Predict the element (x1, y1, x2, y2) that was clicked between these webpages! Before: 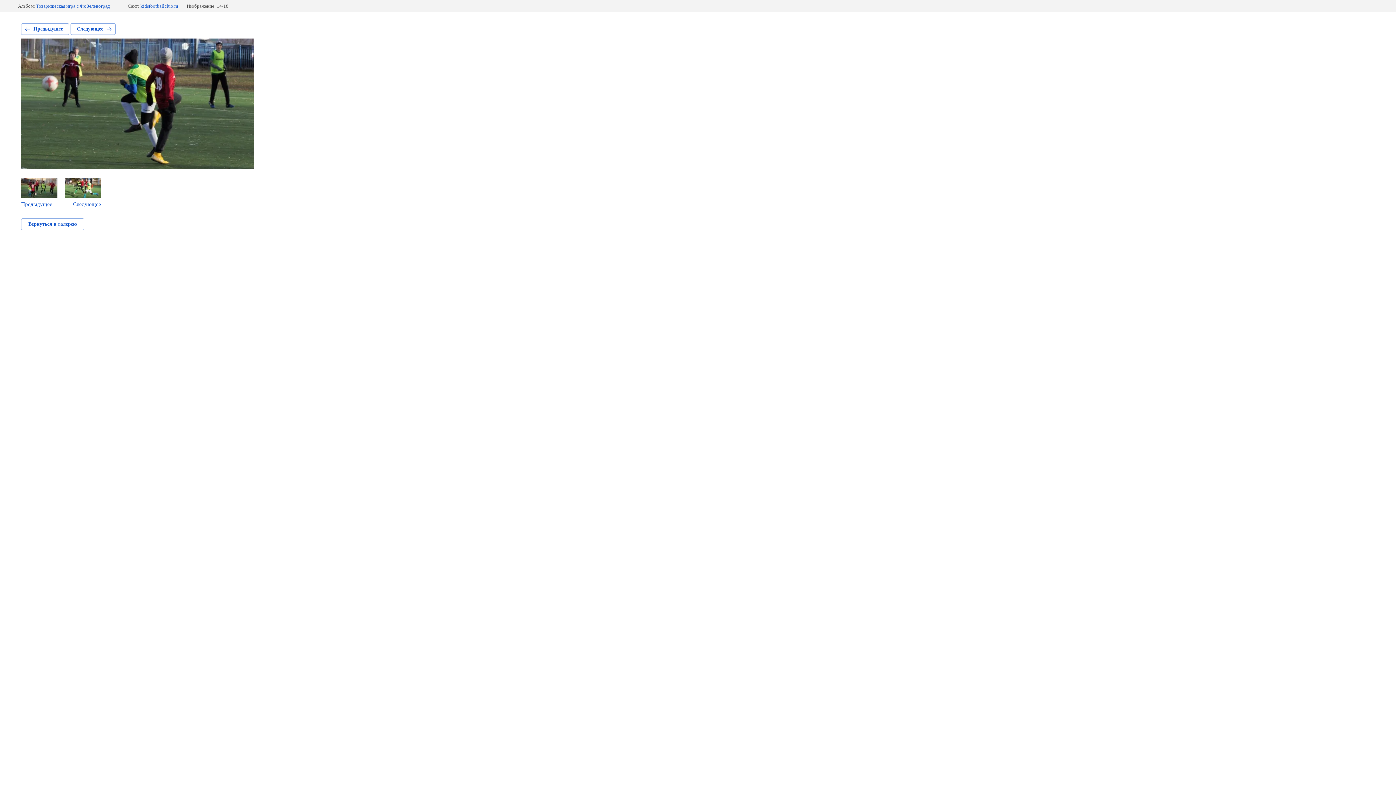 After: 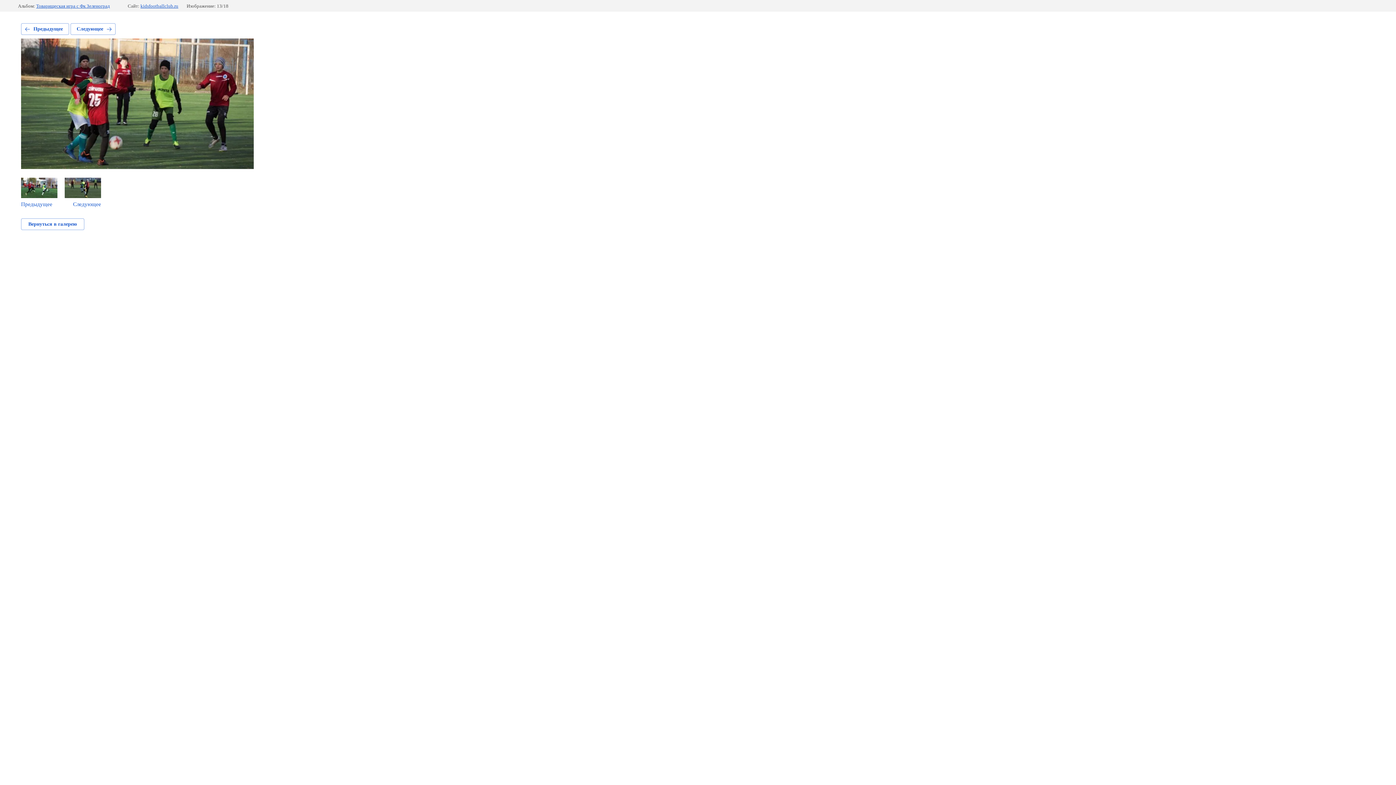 Action: label: Предыдущее bbox: (21, 177, 57, 207)